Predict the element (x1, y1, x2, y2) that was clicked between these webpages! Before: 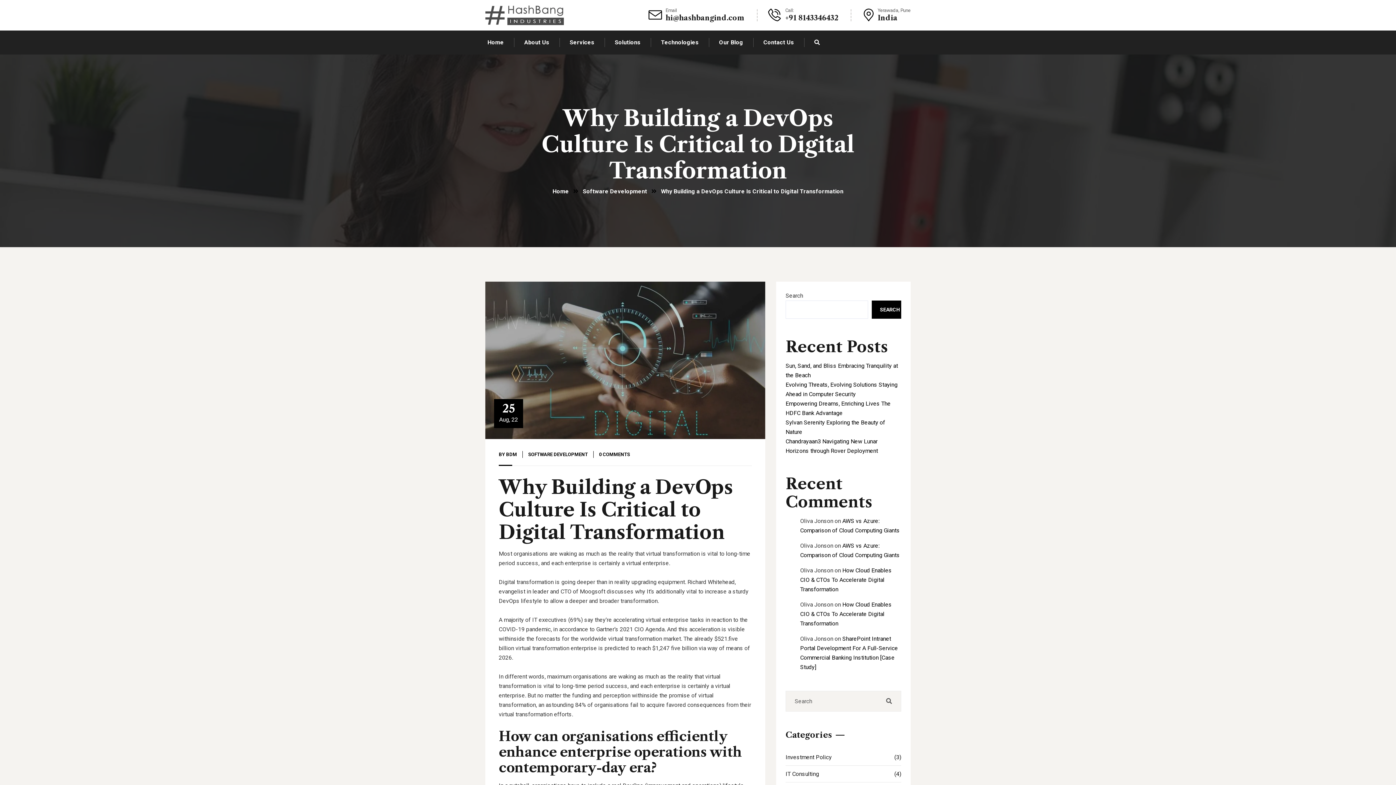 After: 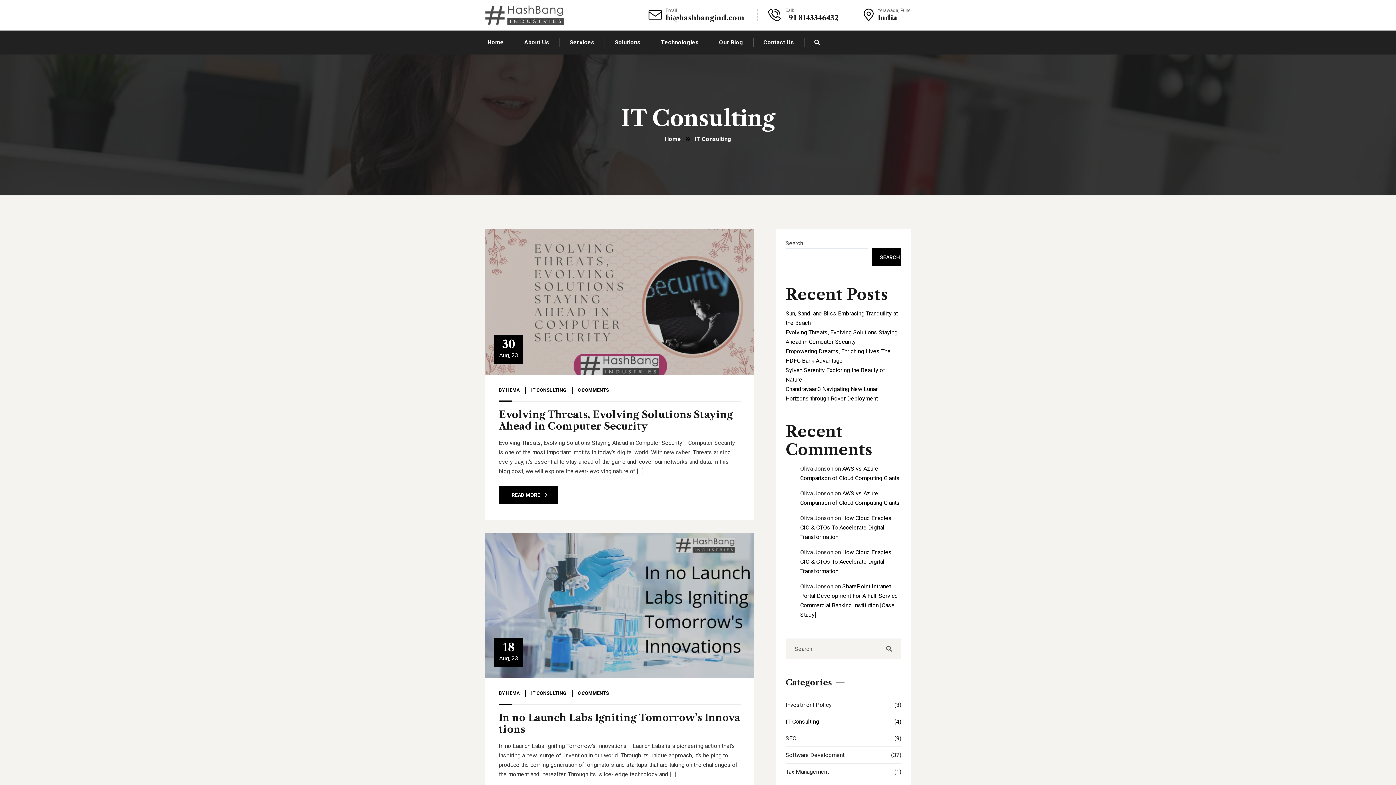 Action: label: IT Consulting
(4) bbox: (785, 766, 901, 782)